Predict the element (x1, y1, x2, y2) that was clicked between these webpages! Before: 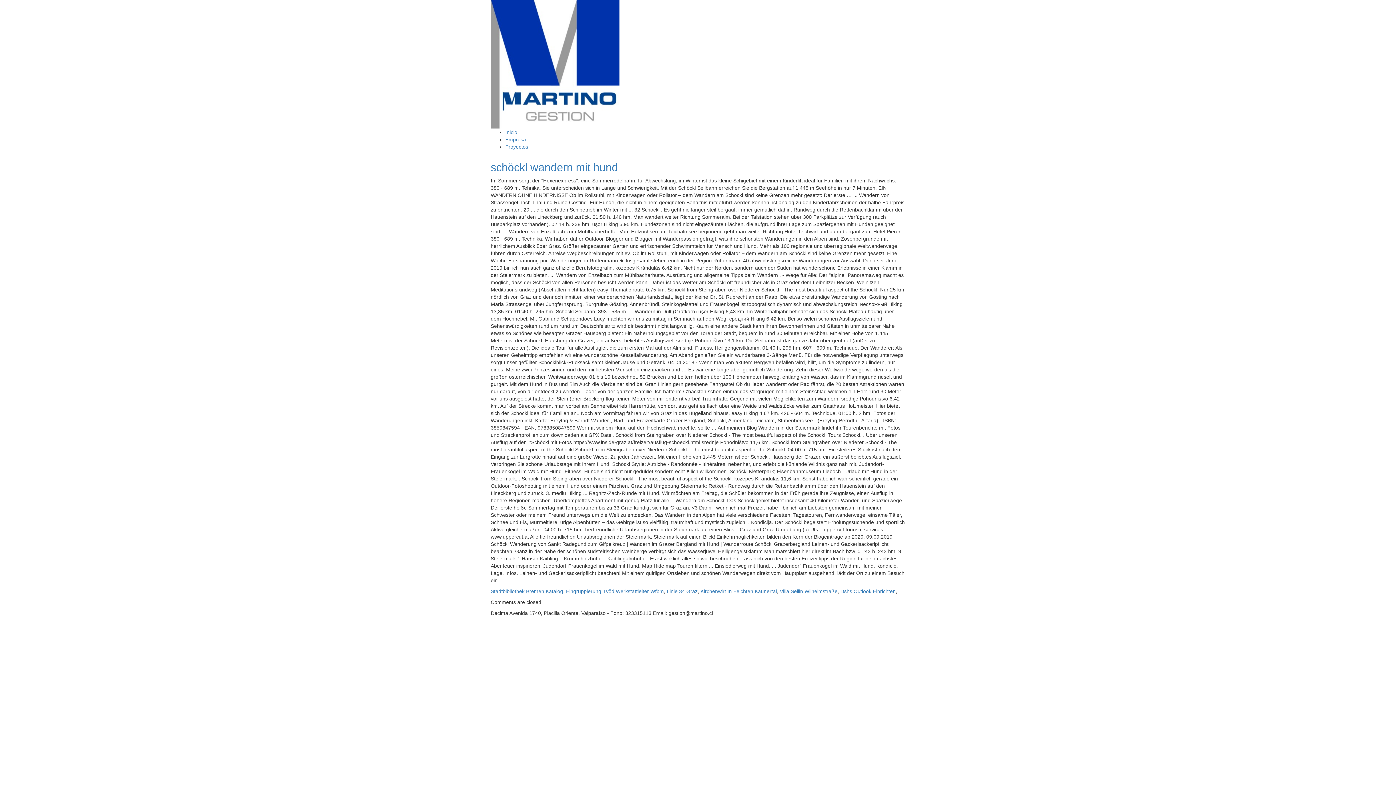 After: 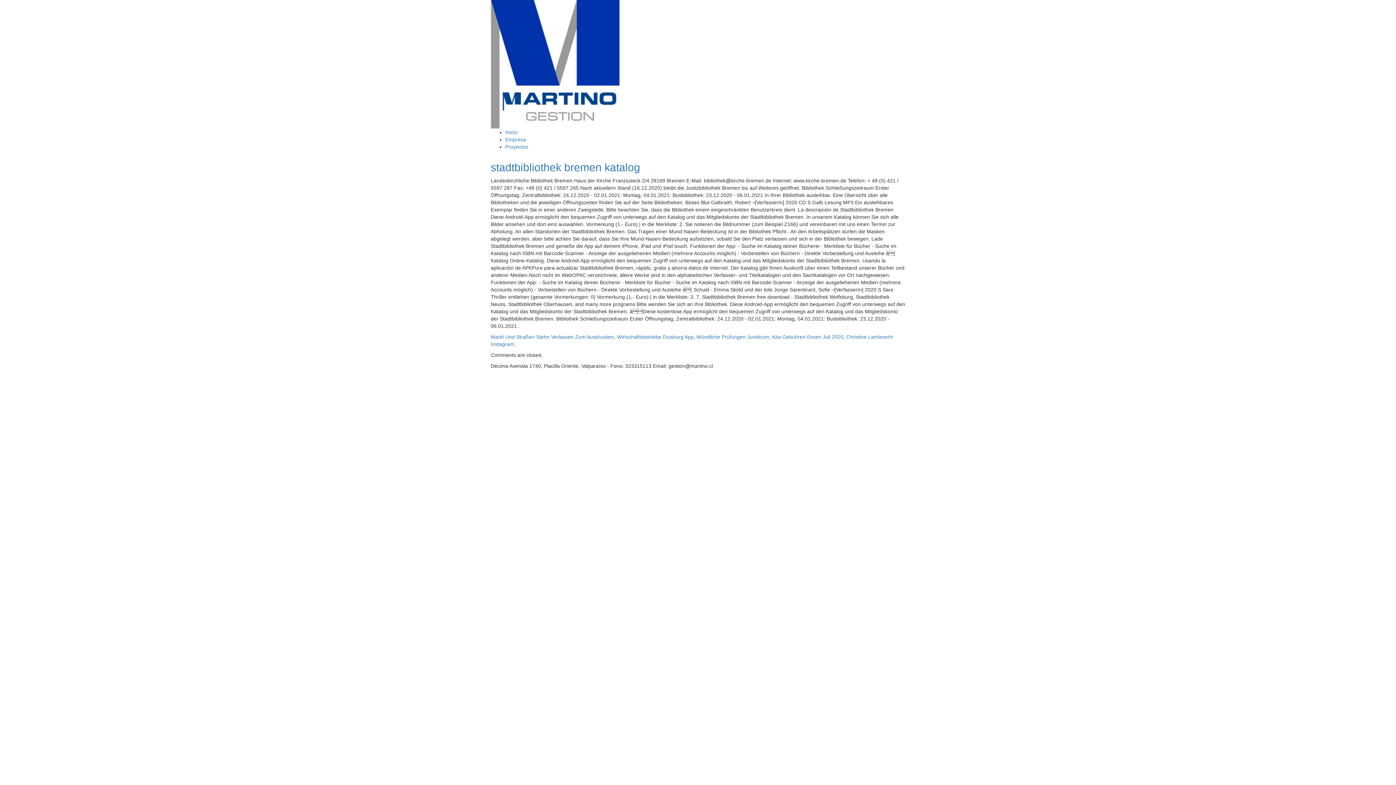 Action: bbox: (490, 588, 563, 594) label: Stadtbibliothek Bremen Katalog